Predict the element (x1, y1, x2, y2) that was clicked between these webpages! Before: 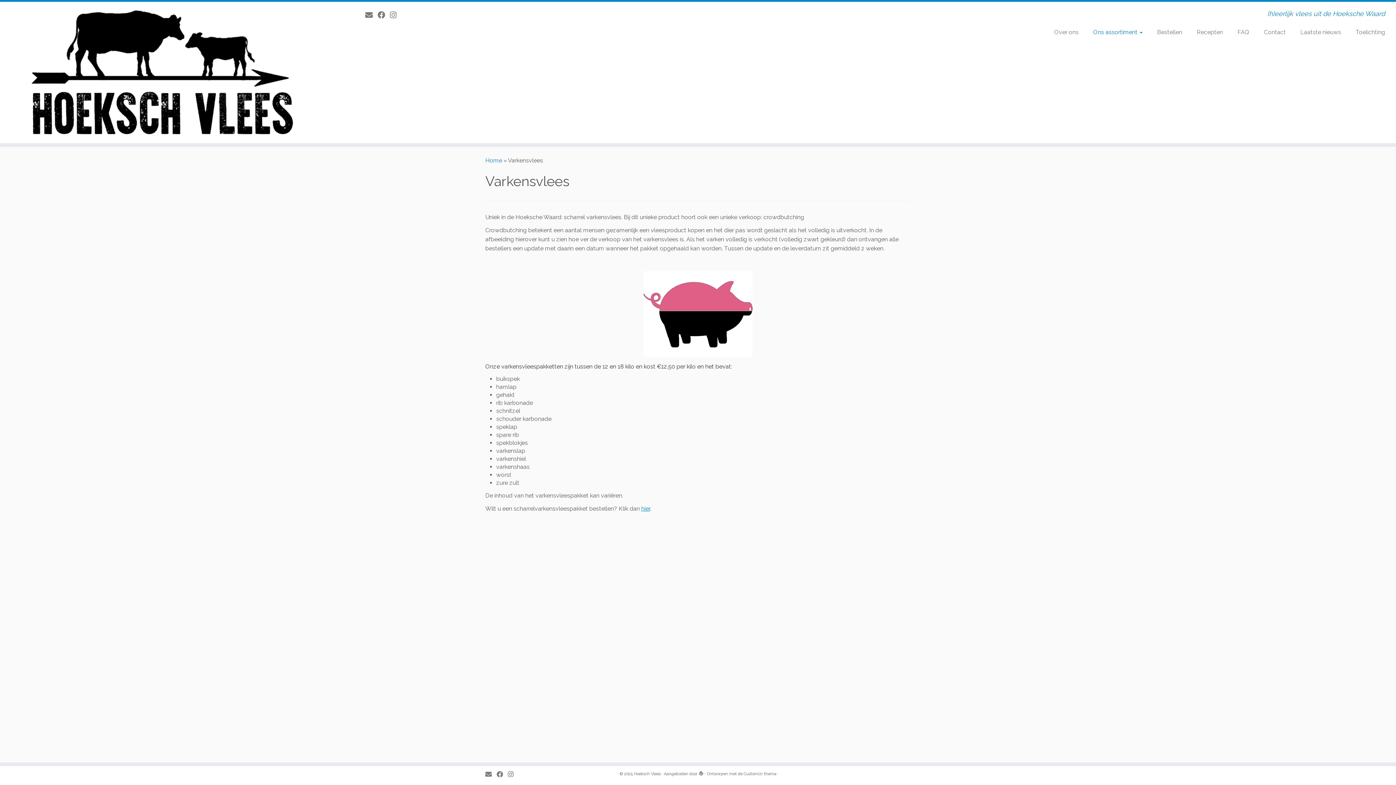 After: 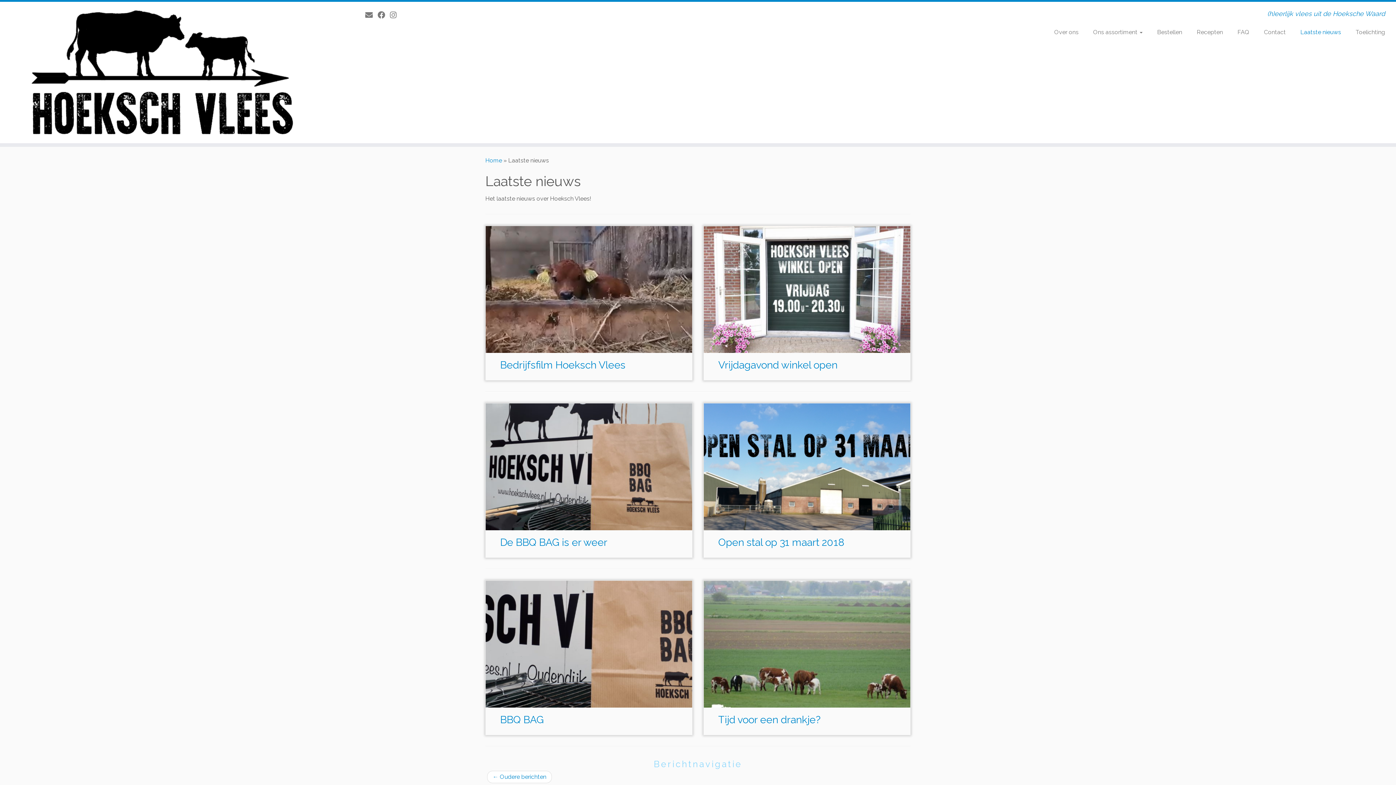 Action: bbox: (1293, 25, 1348, 38) label: Laatste nieuws